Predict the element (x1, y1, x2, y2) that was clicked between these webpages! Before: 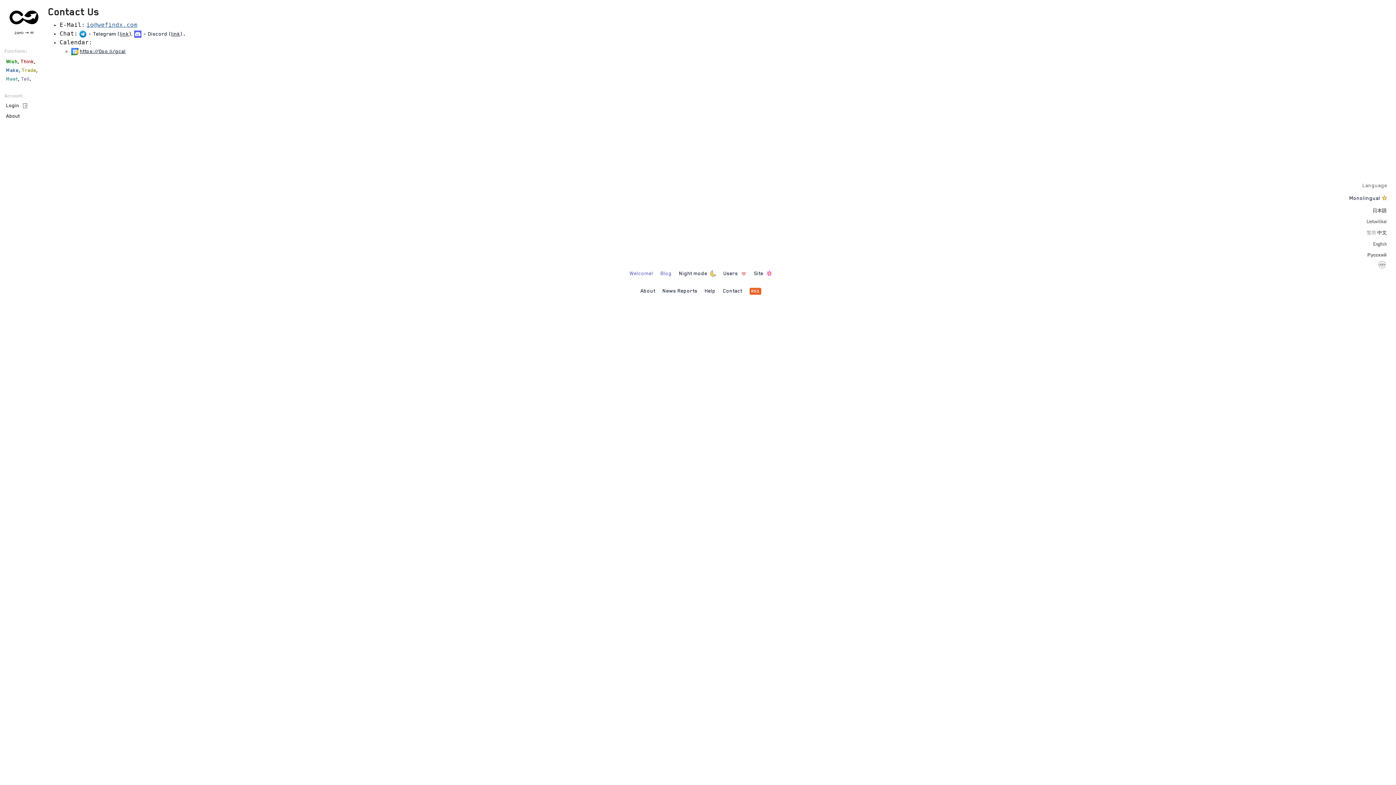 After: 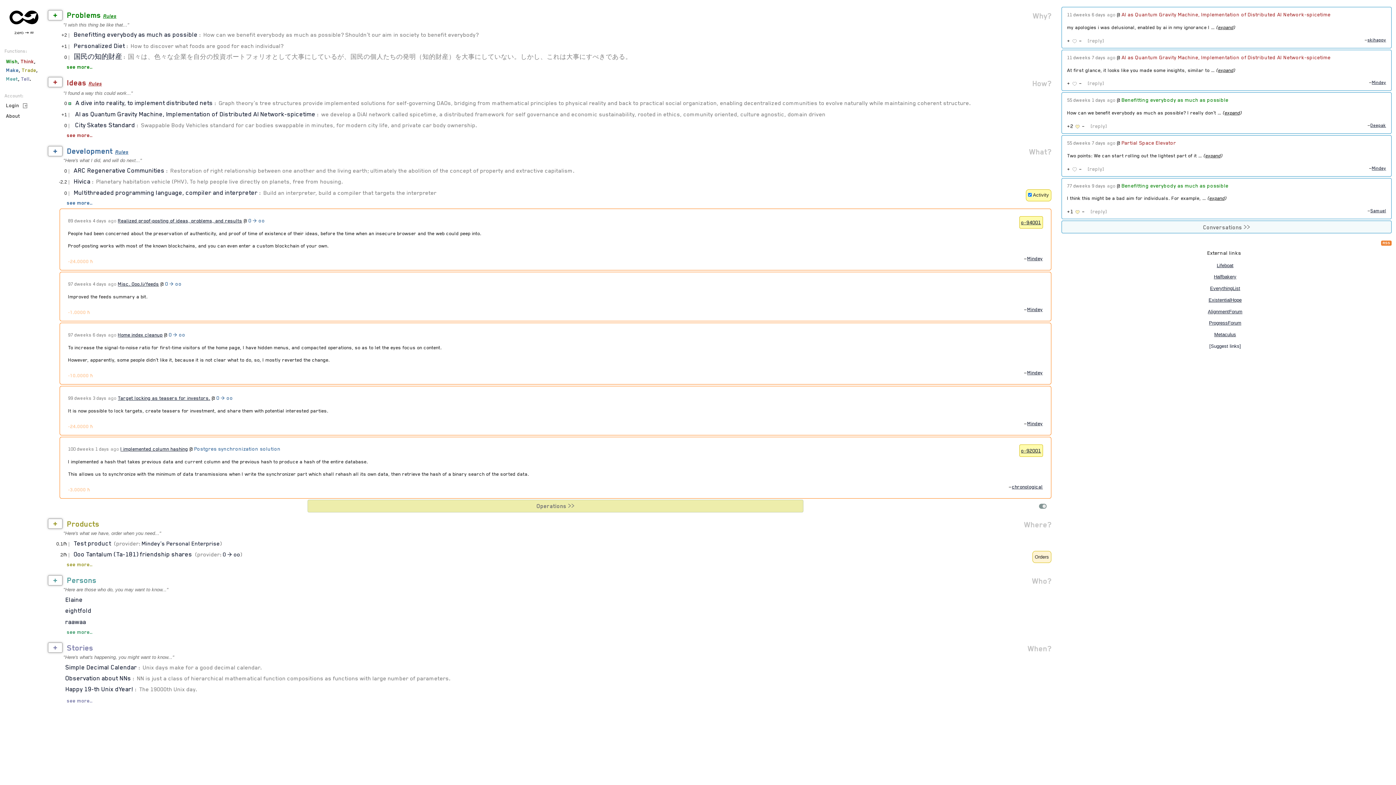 Action: label:                                  bbox: (5, 15, 63, 29)